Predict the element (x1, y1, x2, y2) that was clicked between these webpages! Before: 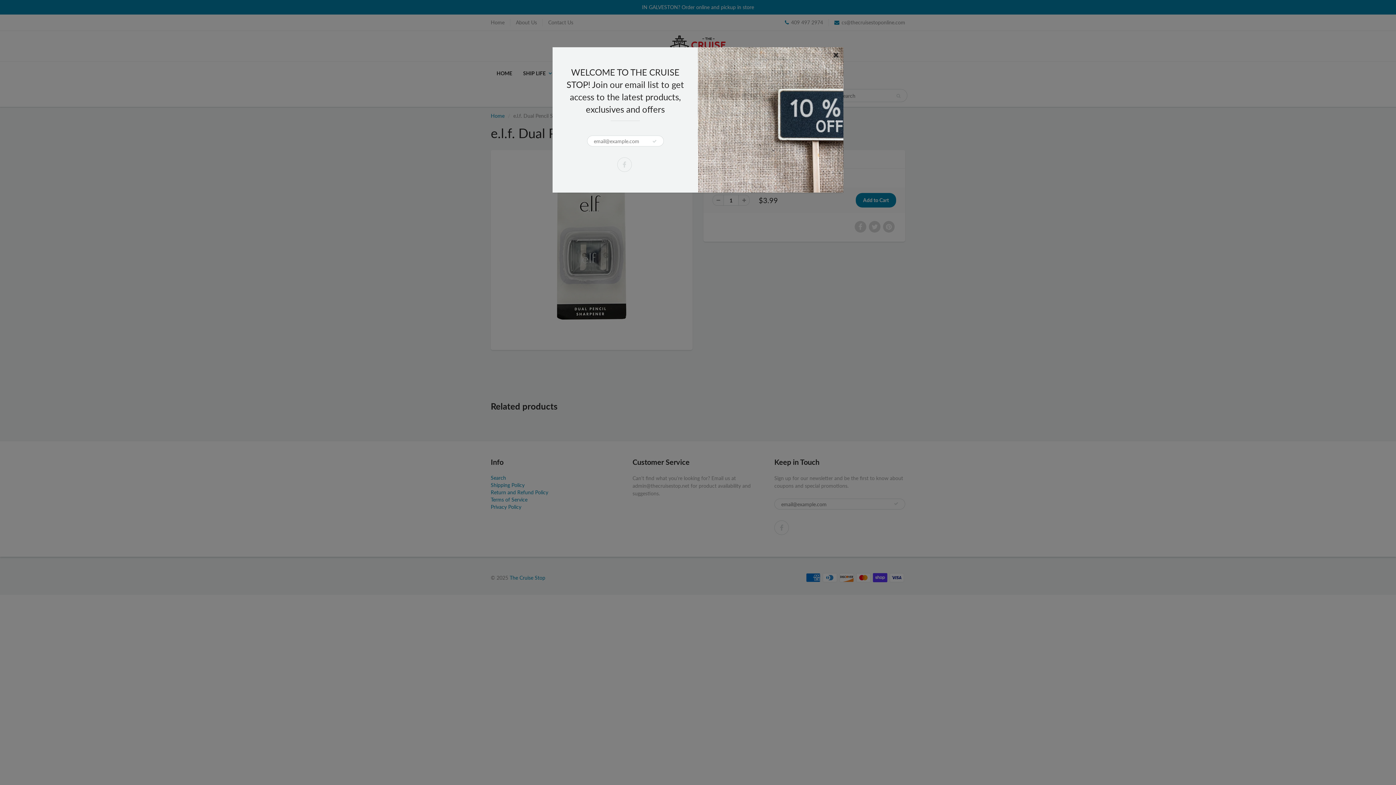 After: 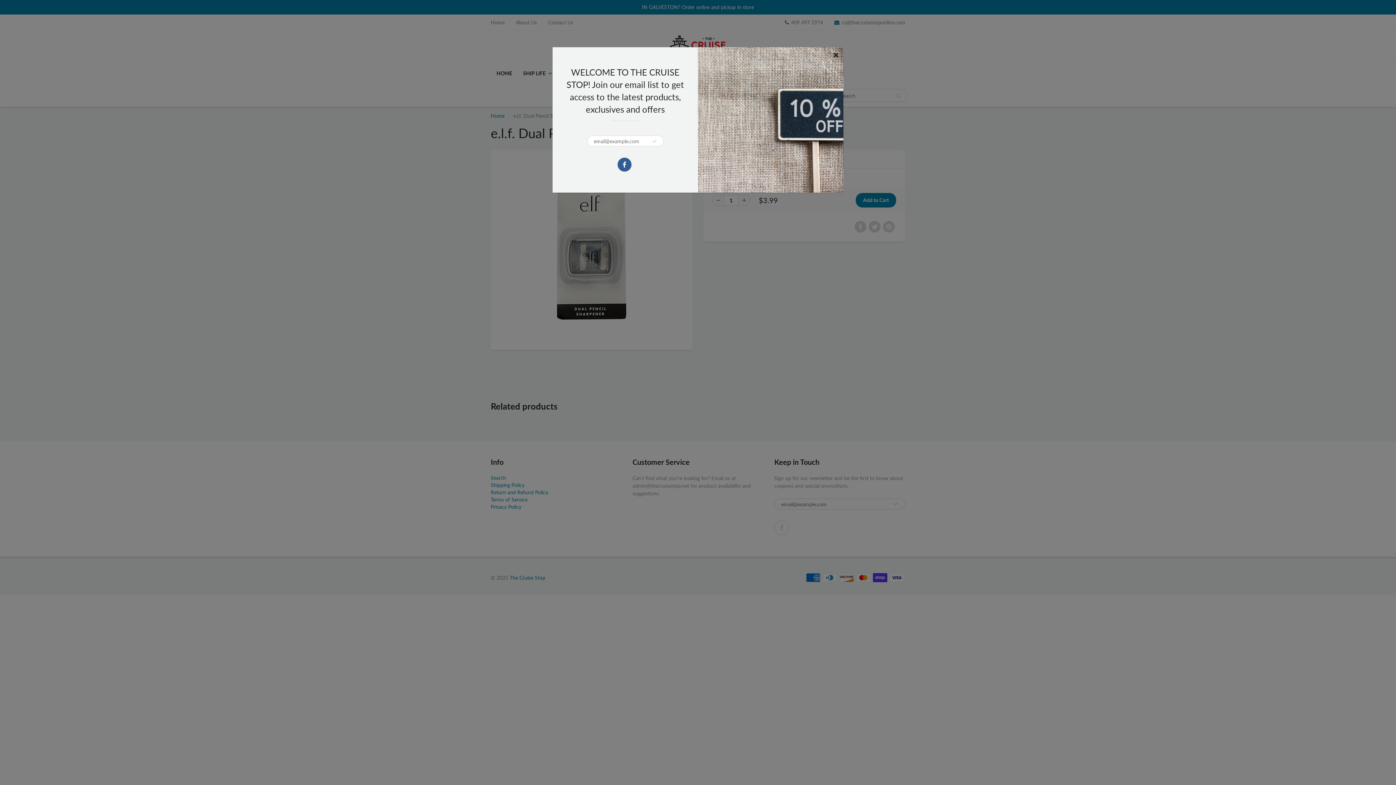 Action: bbox: (617, 157, 631, 172)